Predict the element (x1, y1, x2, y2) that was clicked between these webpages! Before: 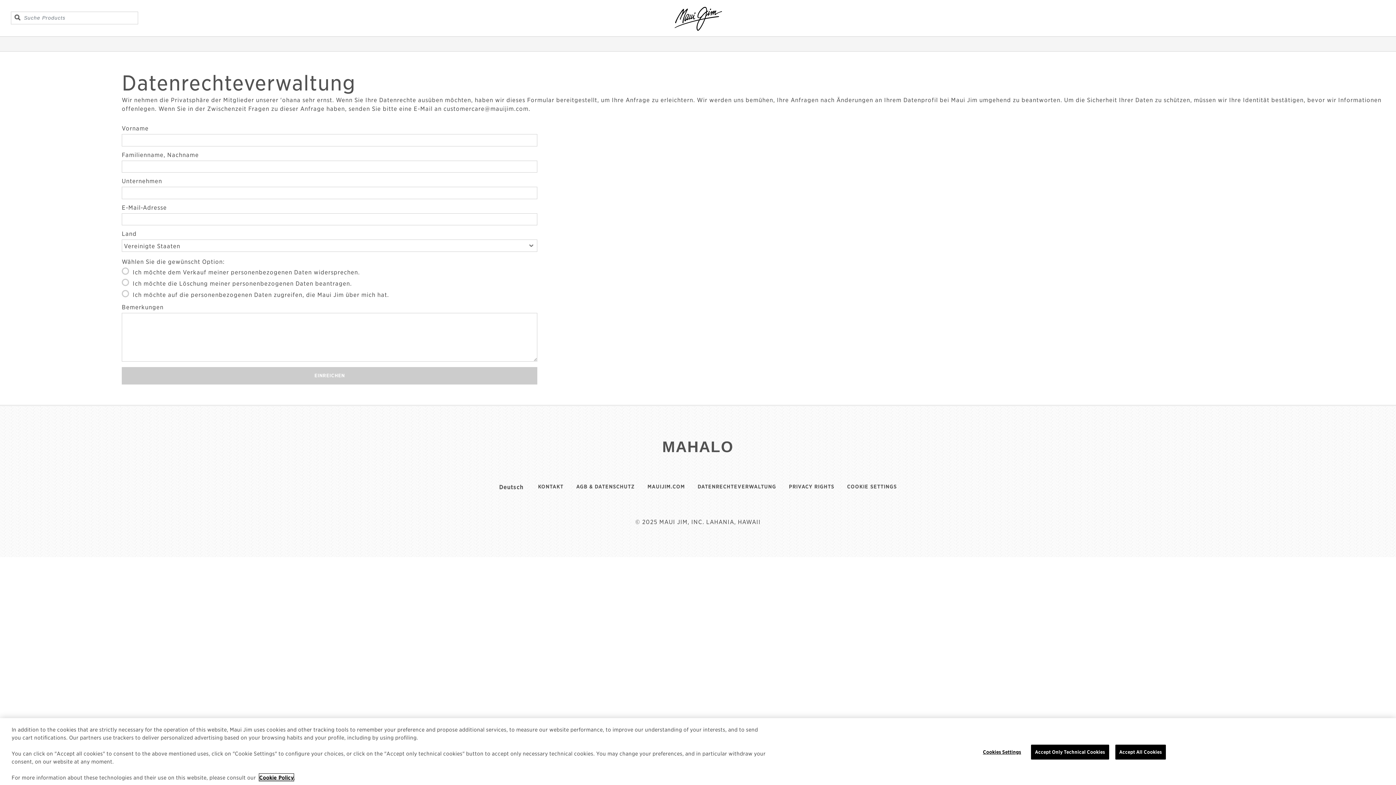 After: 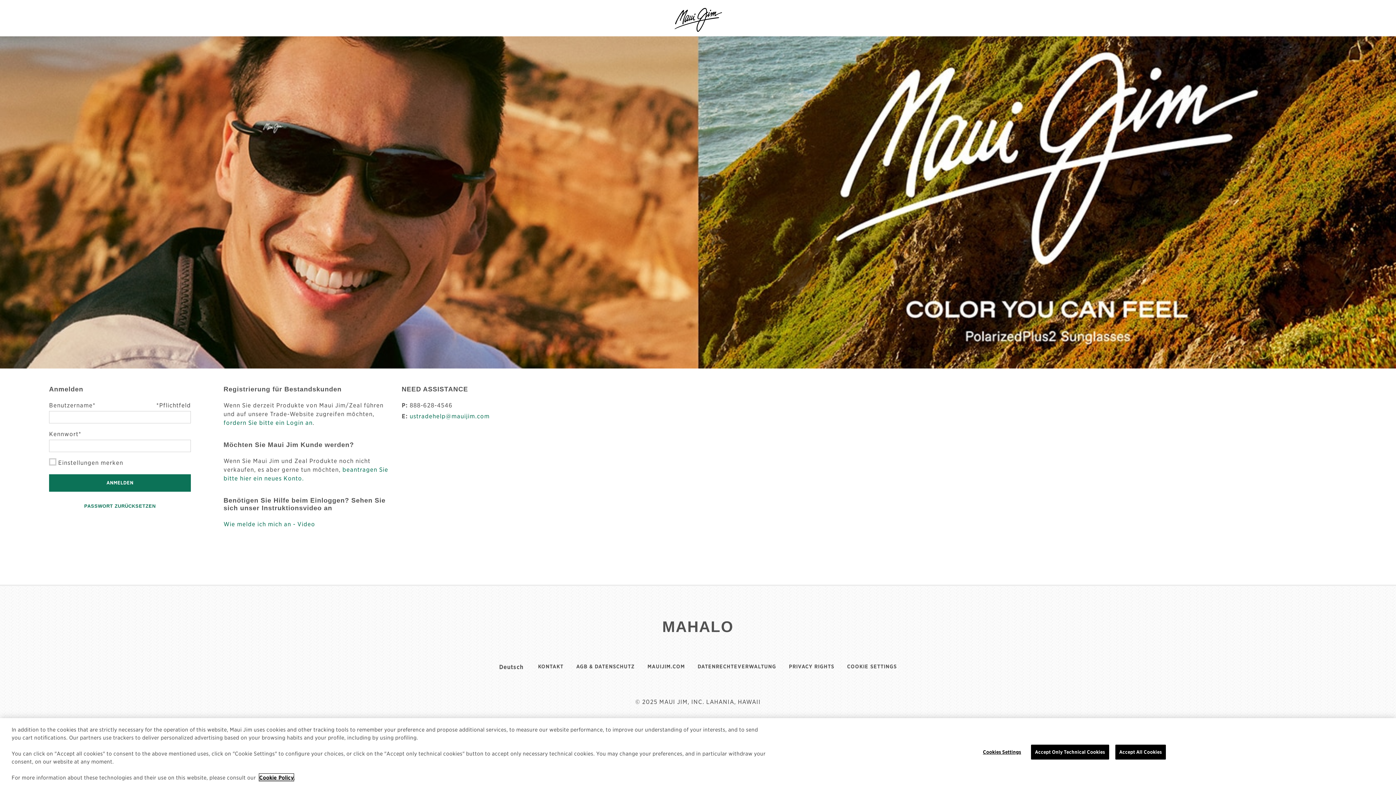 Action: bbox: (666, 1, 729, 36)